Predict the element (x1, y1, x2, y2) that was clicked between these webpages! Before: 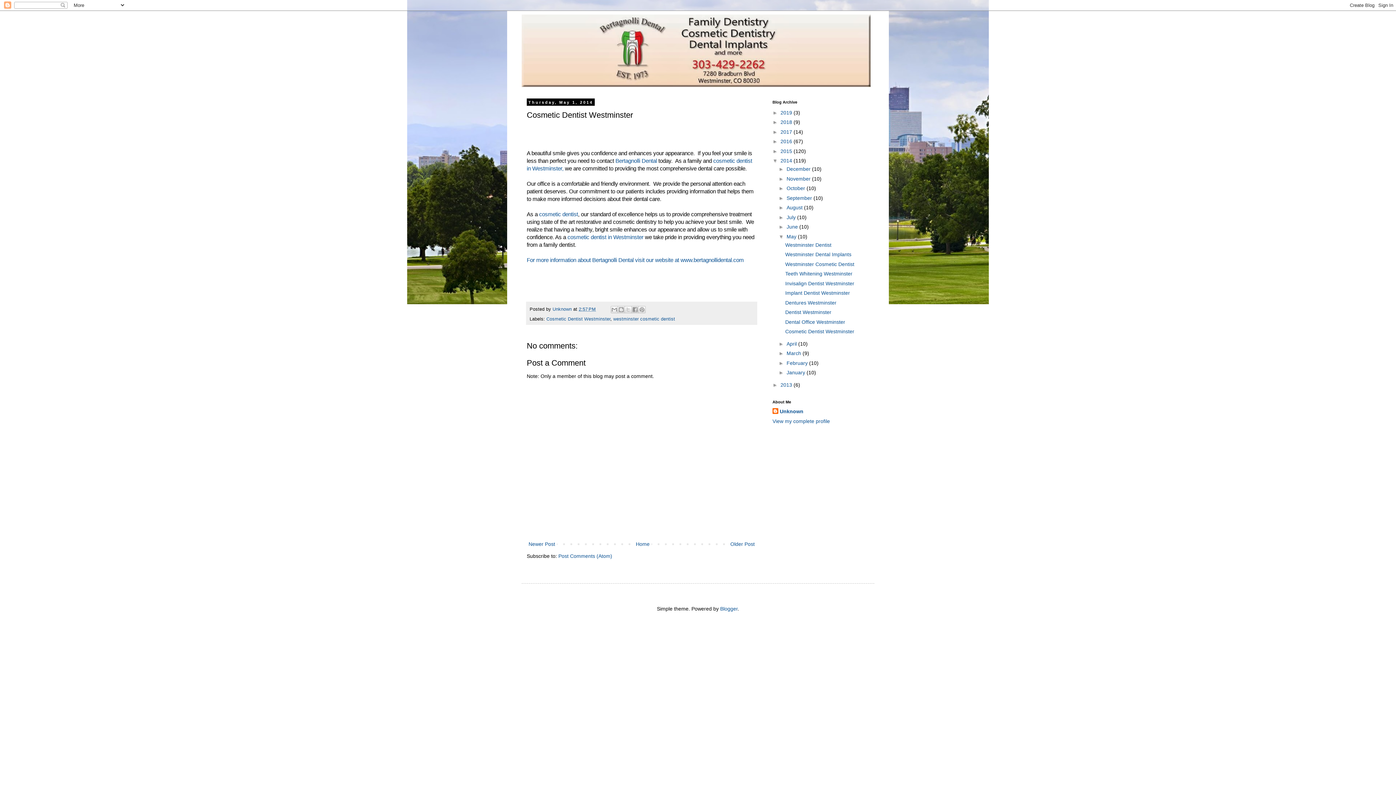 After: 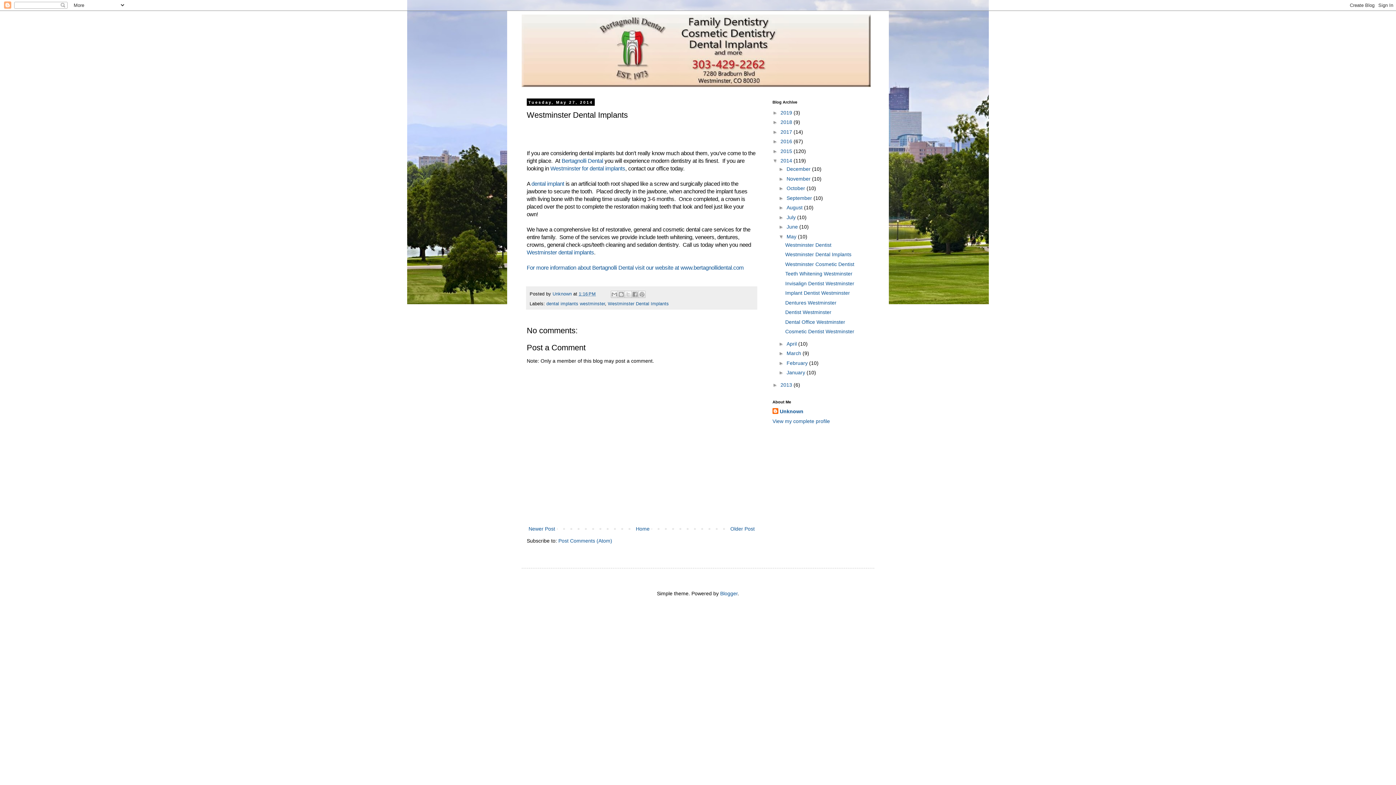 Action: bbox: (785, 251, 851, 257) label: Westminster Dental Implants